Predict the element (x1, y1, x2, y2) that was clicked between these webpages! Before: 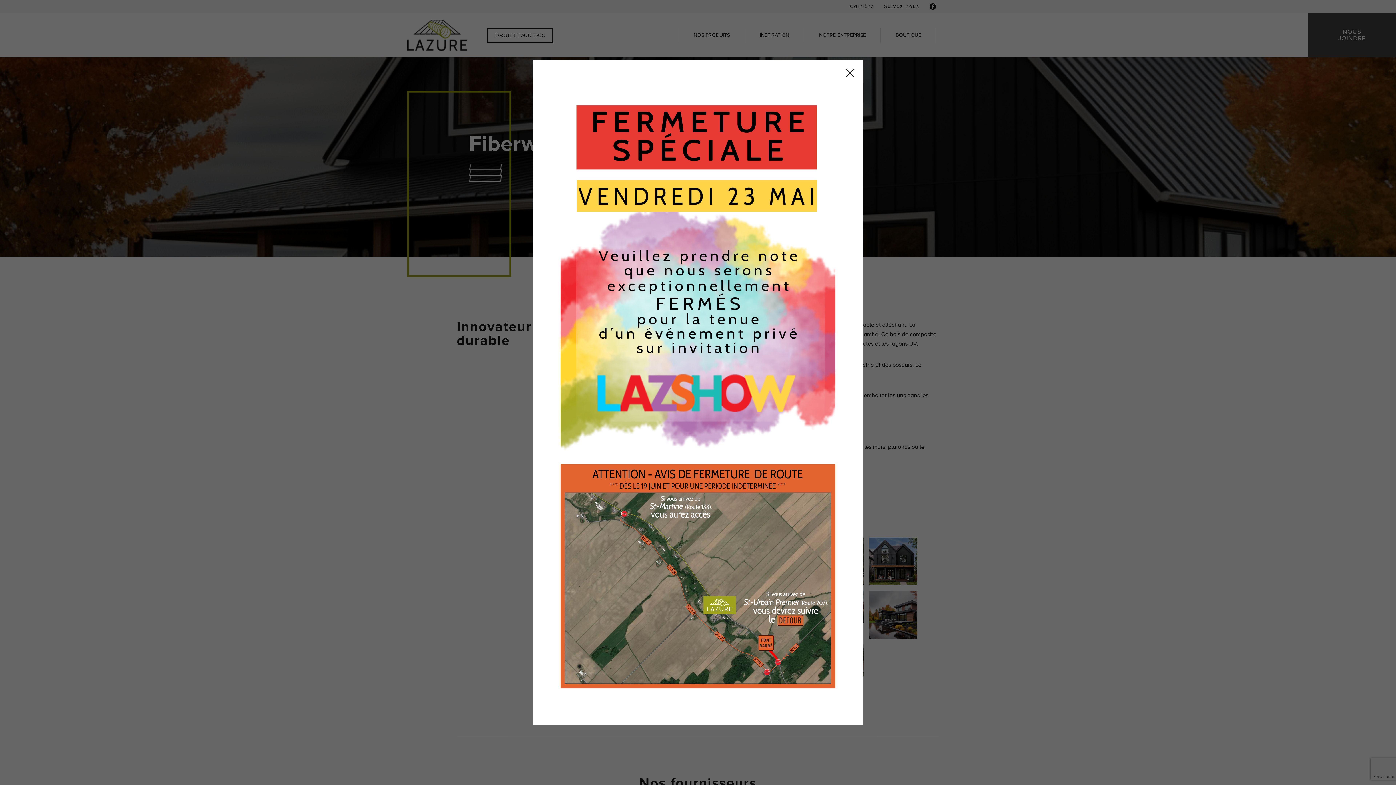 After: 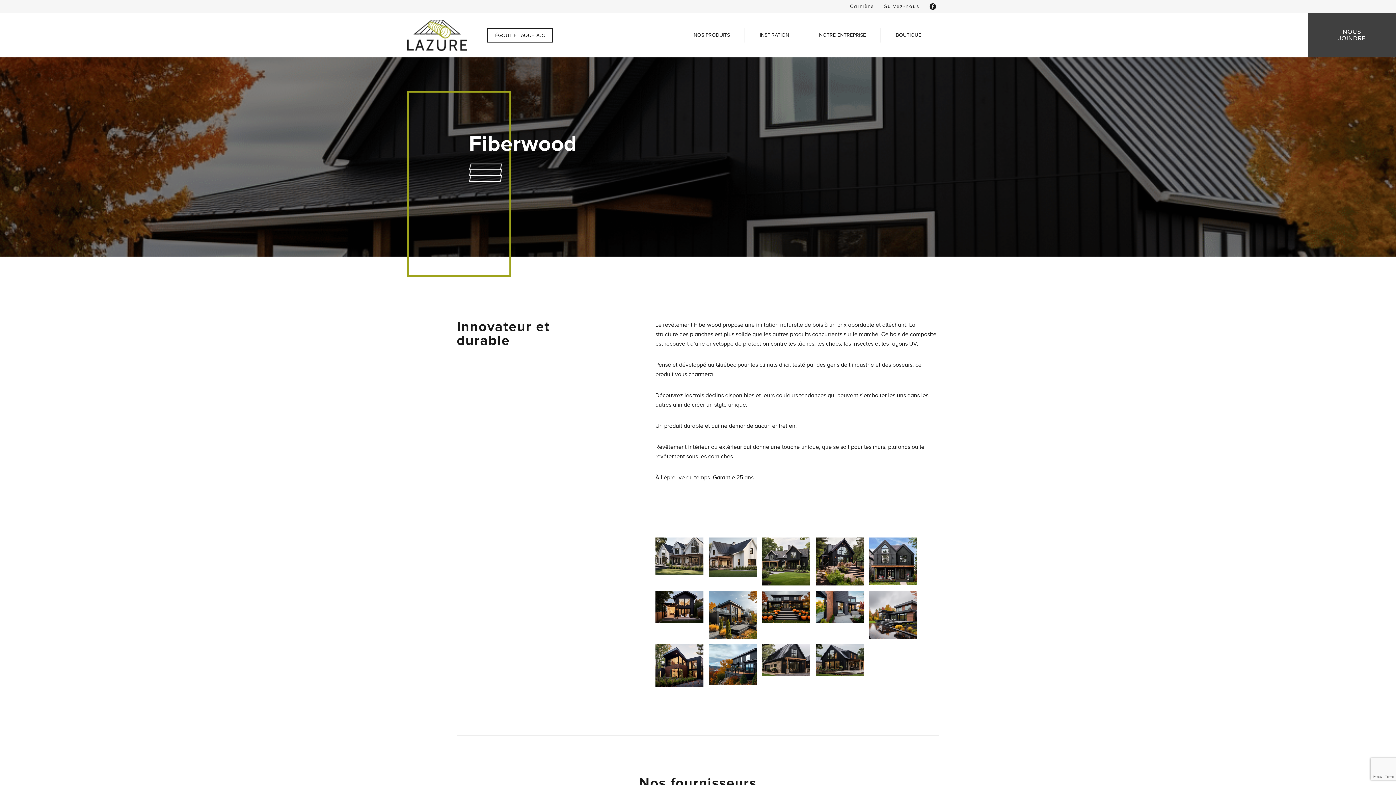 Action: bbox: (844, 63, 860, 79)